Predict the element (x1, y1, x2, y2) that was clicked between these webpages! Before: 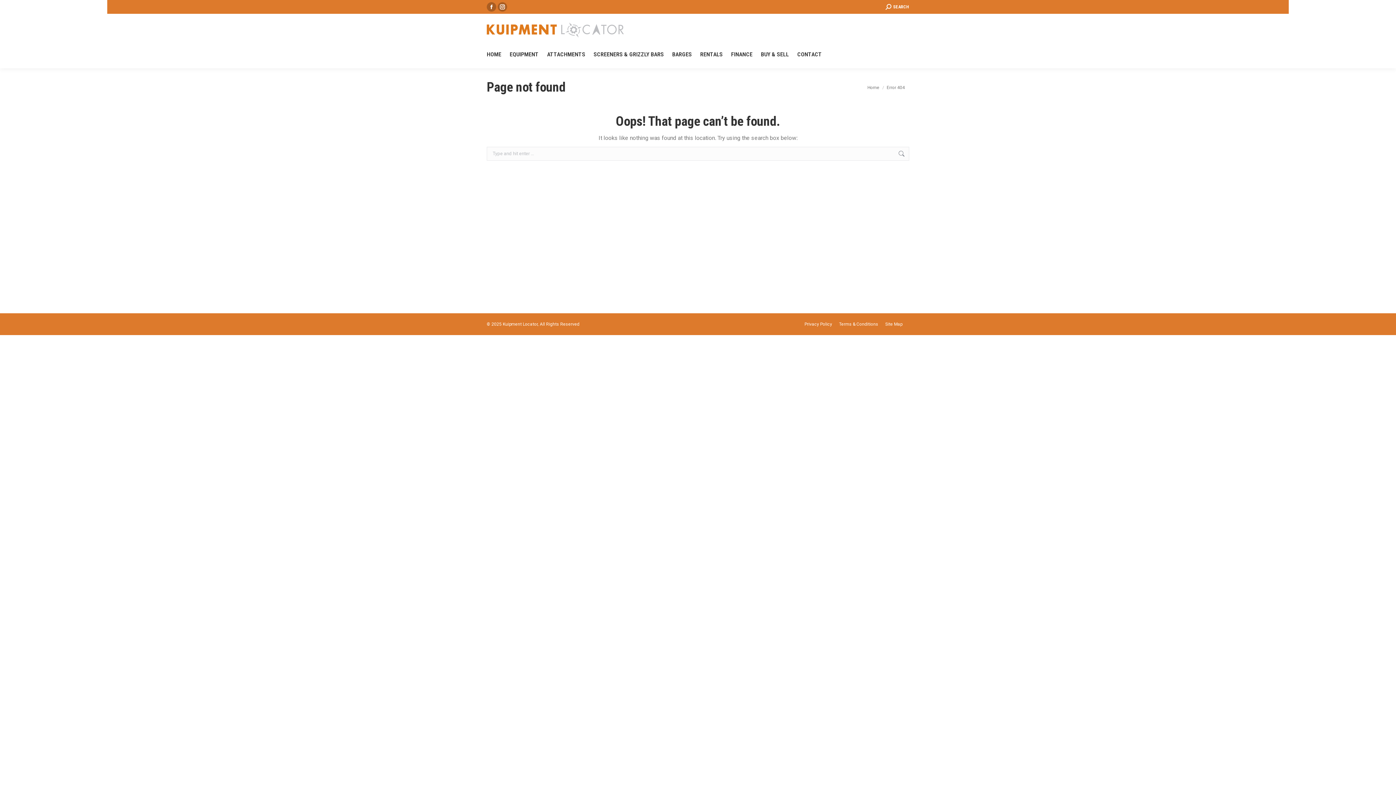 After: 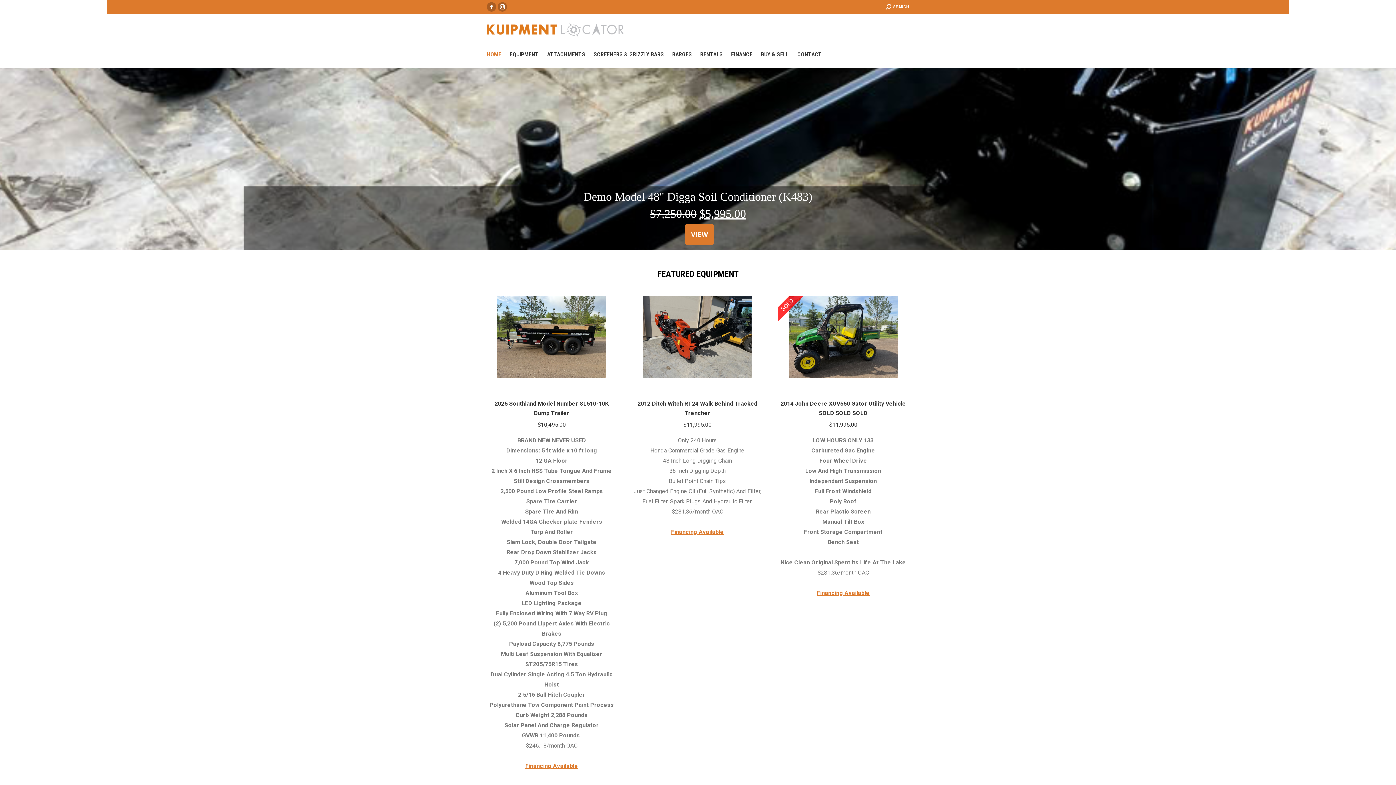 Action: bbox: (867, 84, 879, 90) label: Home